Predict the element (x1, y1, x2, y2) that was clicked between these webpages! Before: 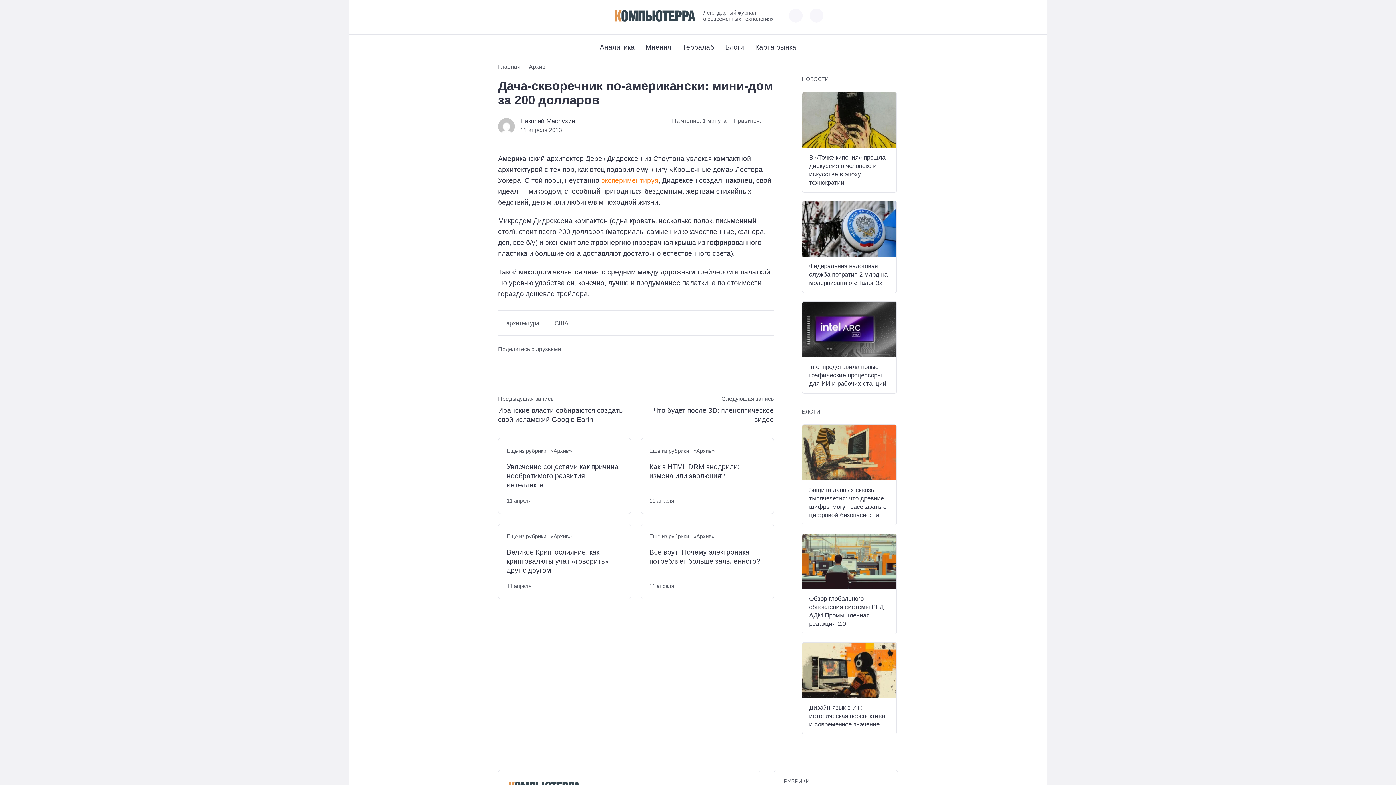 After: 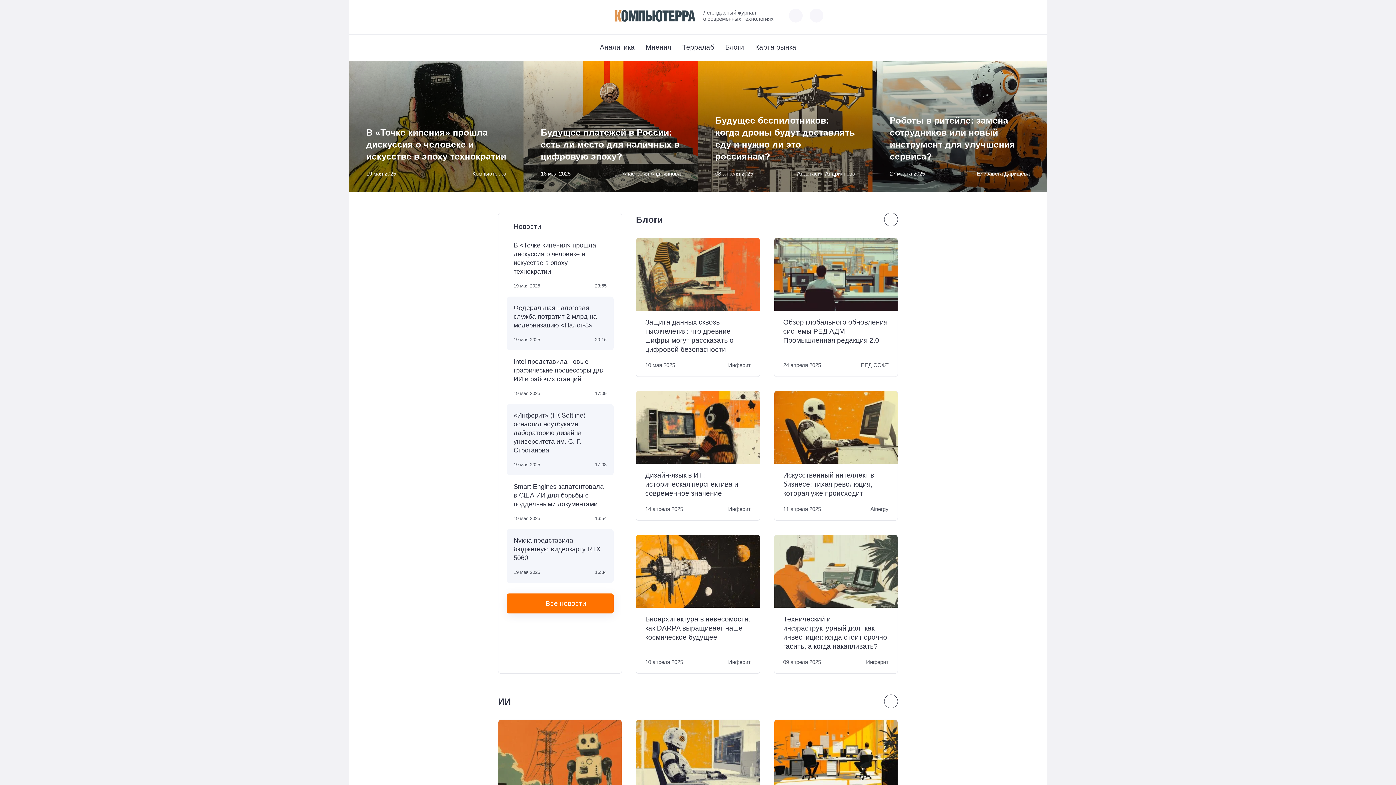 Action: bbox: (614, 8, 696, 23)